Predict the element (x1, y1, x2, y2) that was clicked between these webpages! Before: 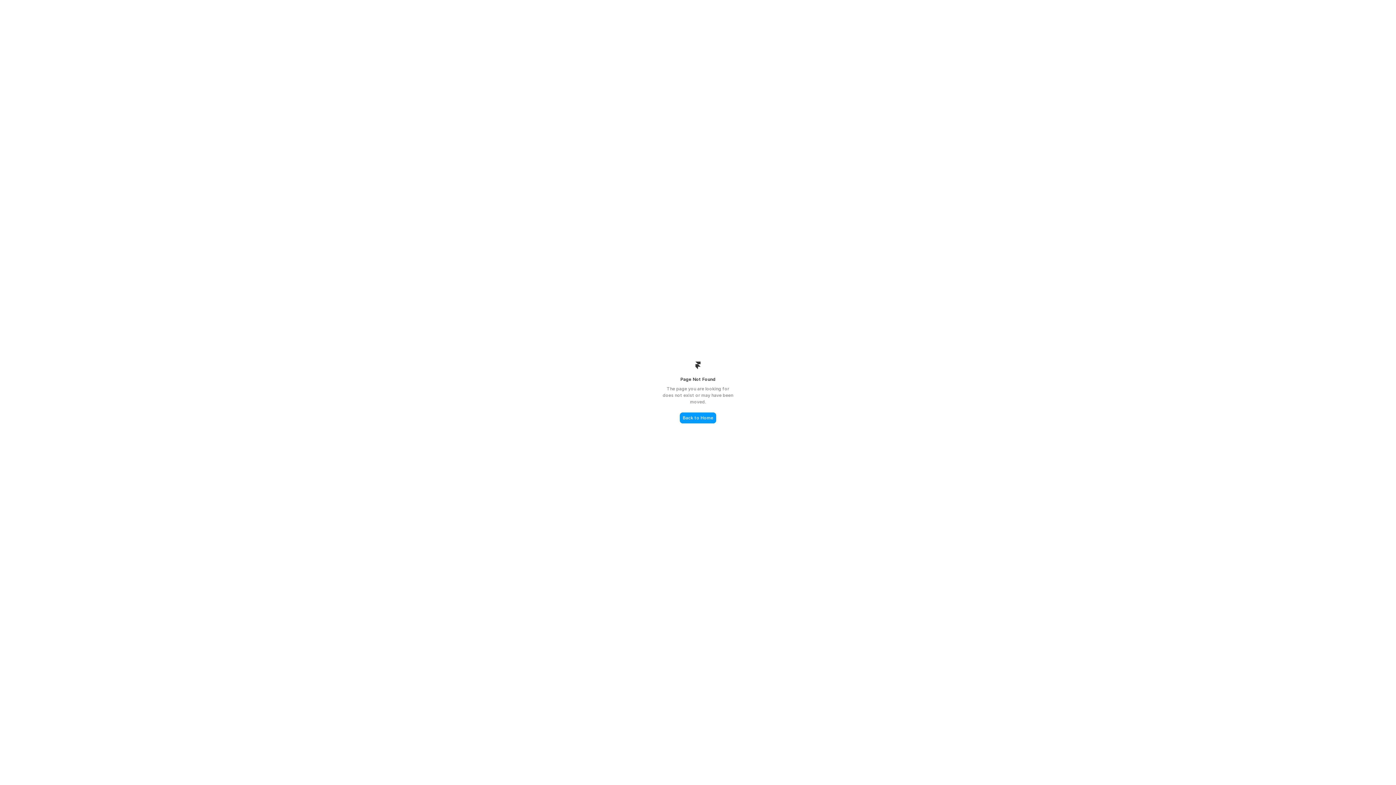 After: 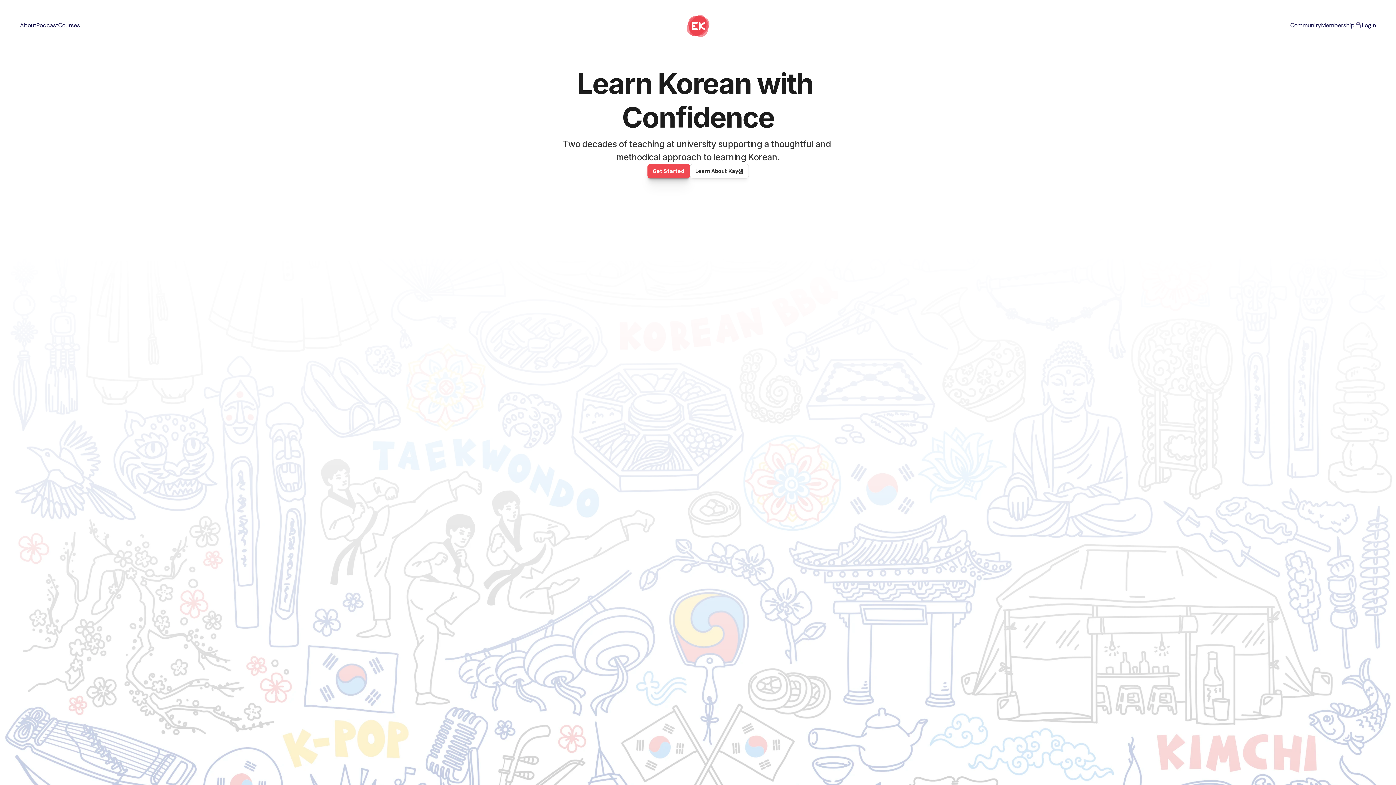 Action: bbox: (680, 412, 716, 423) label: Back to Home